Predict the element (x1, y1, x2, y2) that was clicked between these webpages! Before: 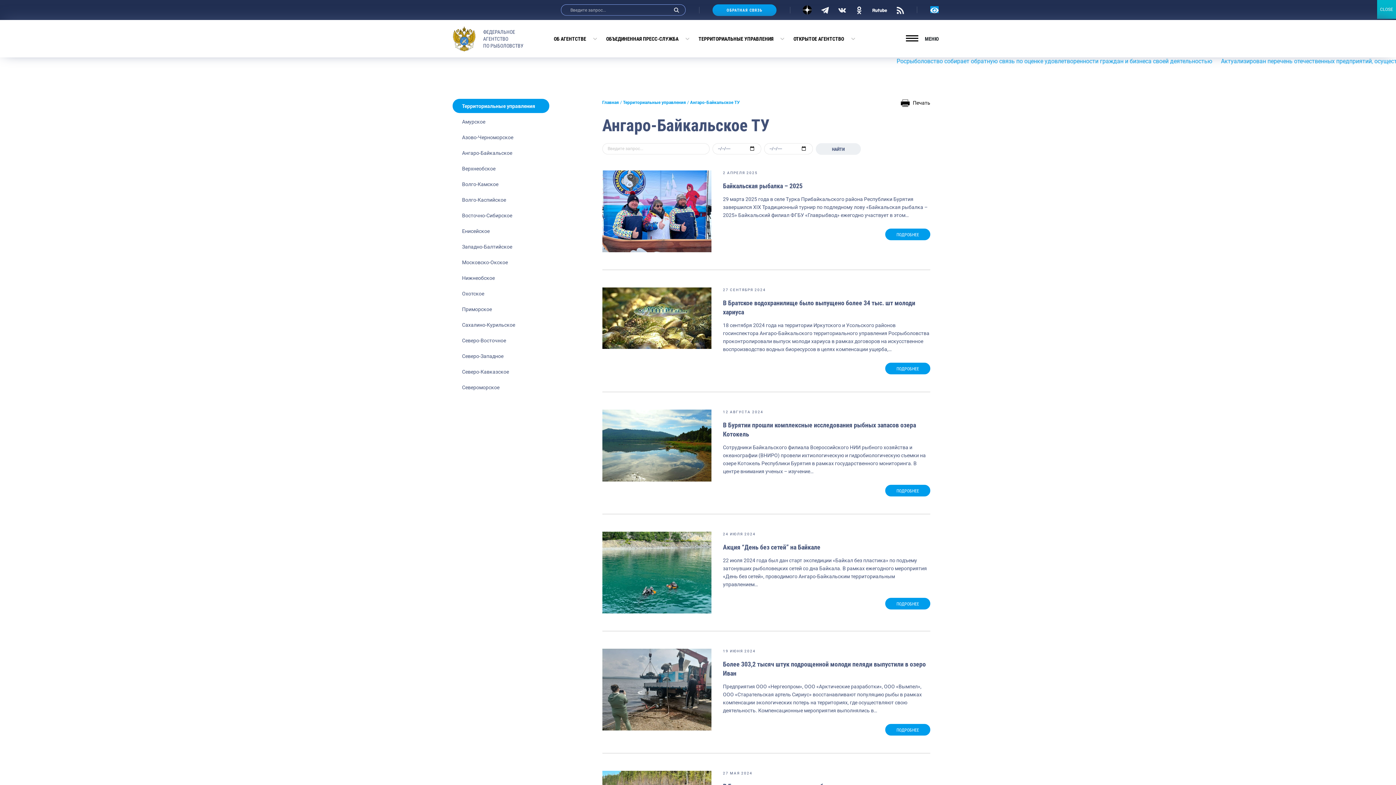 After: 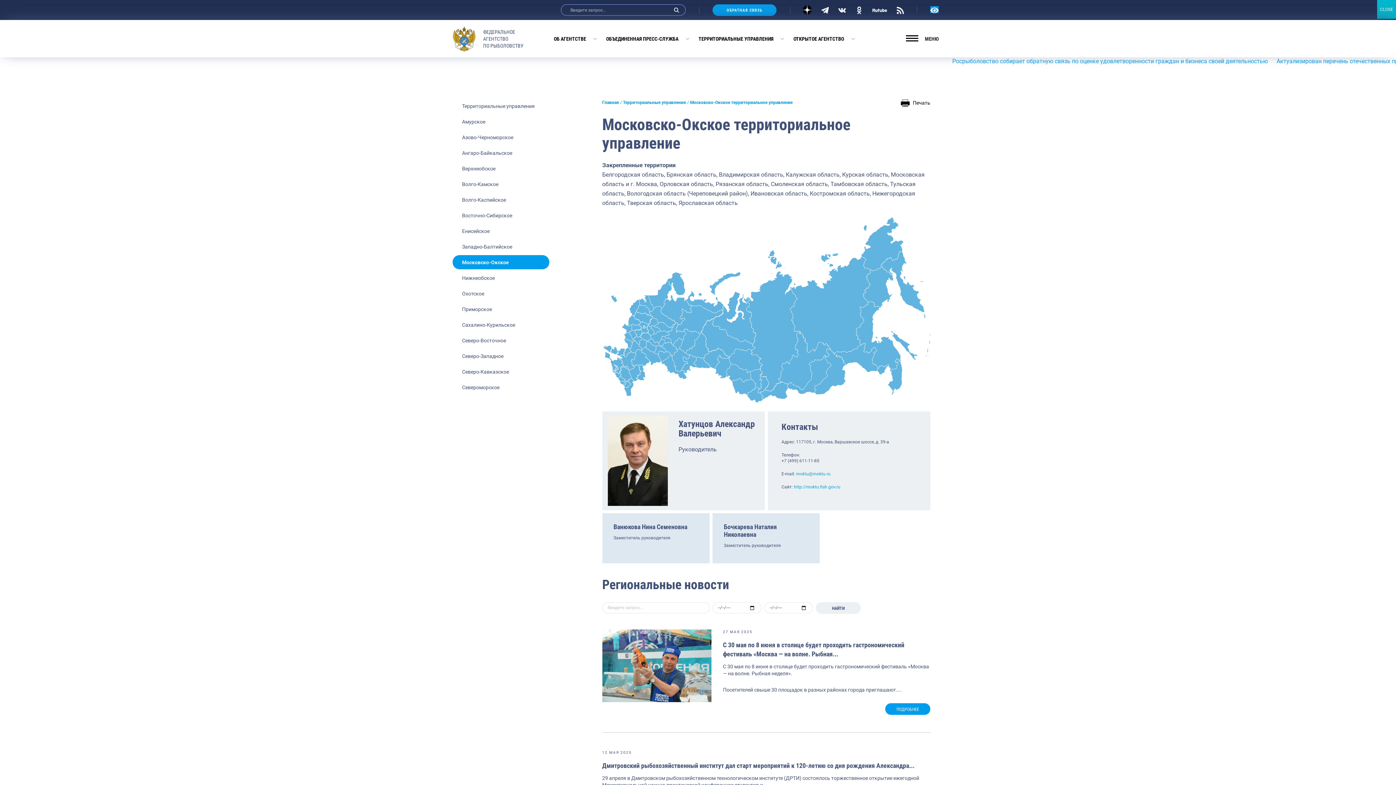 Action: label: Московско-Окское bbox: (452, 255, 549, 269)